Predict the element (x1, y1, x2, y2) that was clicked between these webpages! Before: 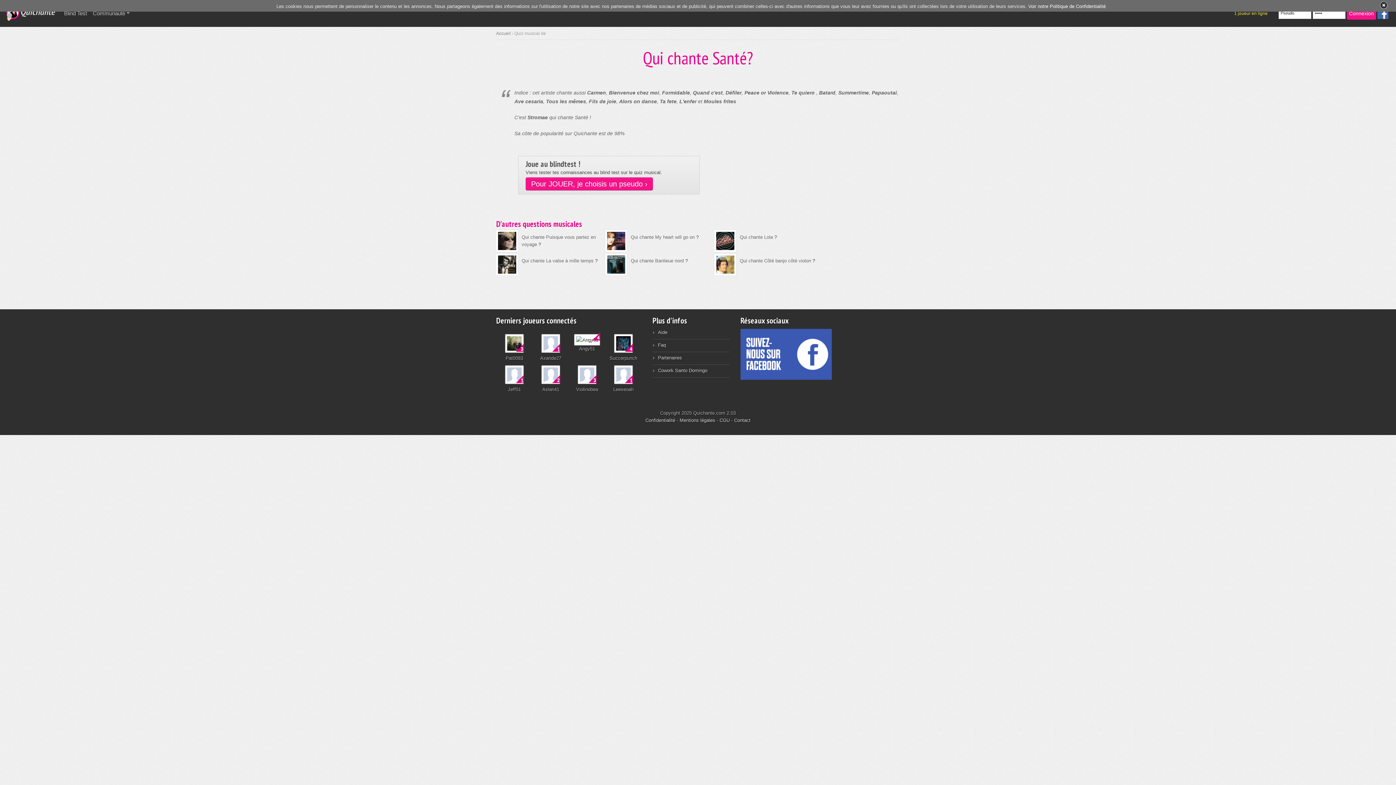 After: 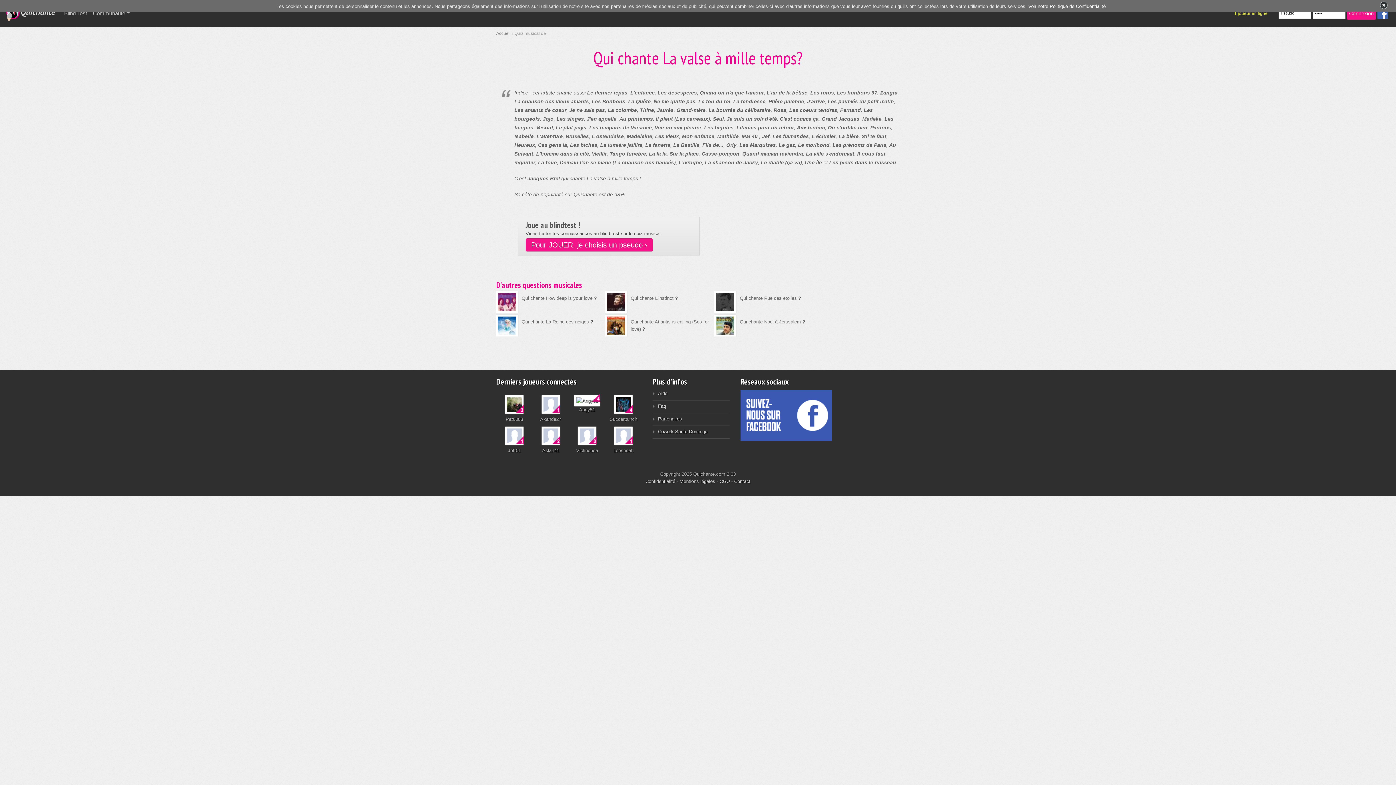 Action: label: Qui chante La valse à mille temps bbox: (521, 258, 593, 263)